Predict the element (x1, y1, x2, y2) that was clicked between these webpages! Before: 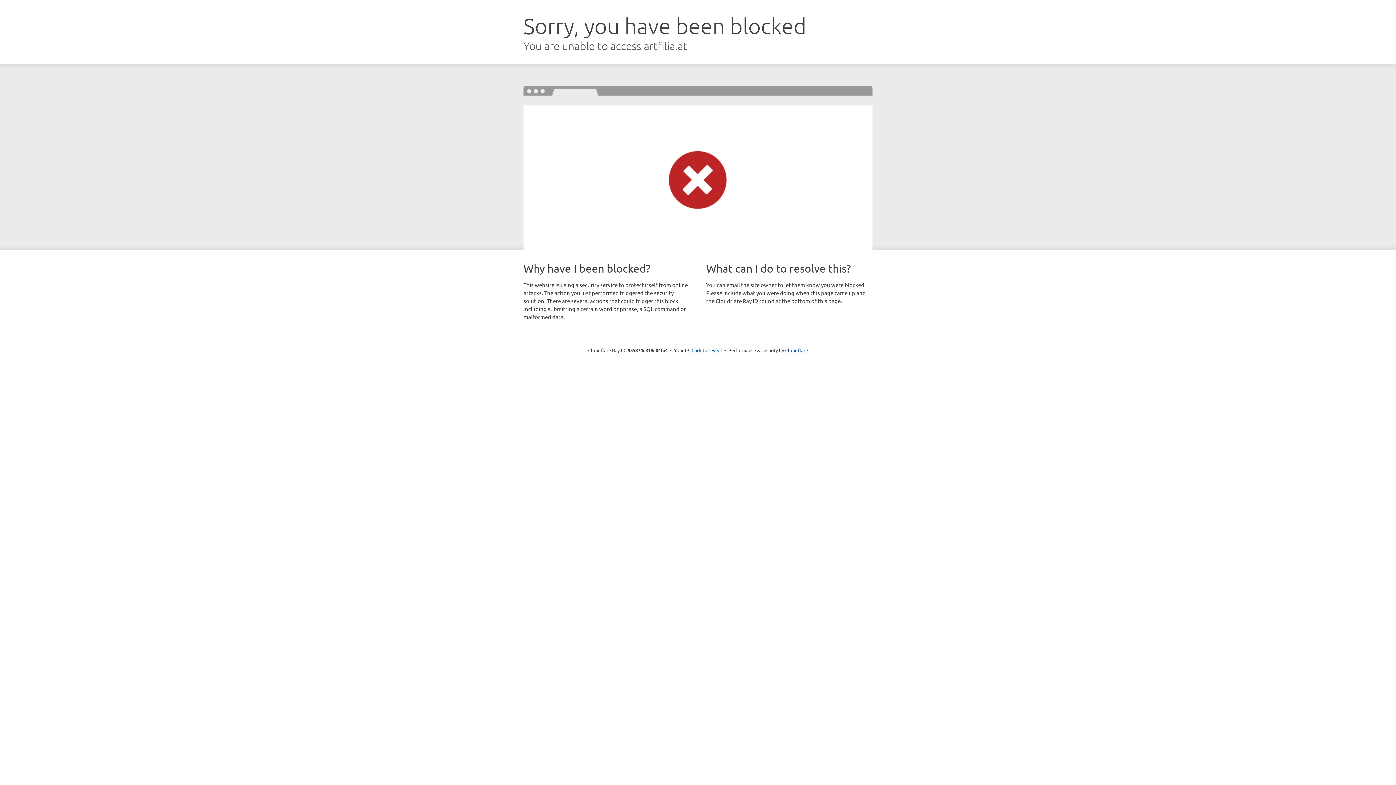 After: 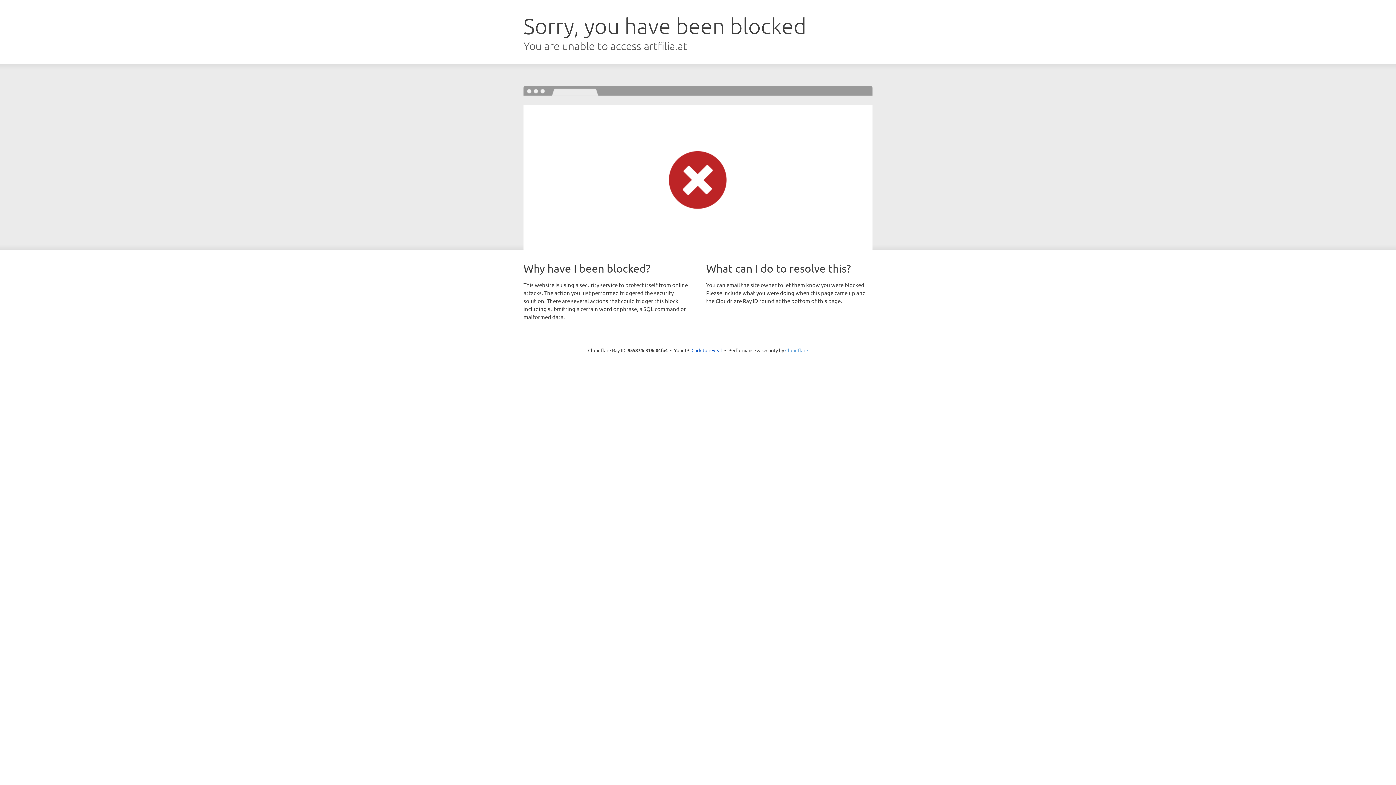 Action: label: Cloudflare bbox: (785, 347, 808, 353)